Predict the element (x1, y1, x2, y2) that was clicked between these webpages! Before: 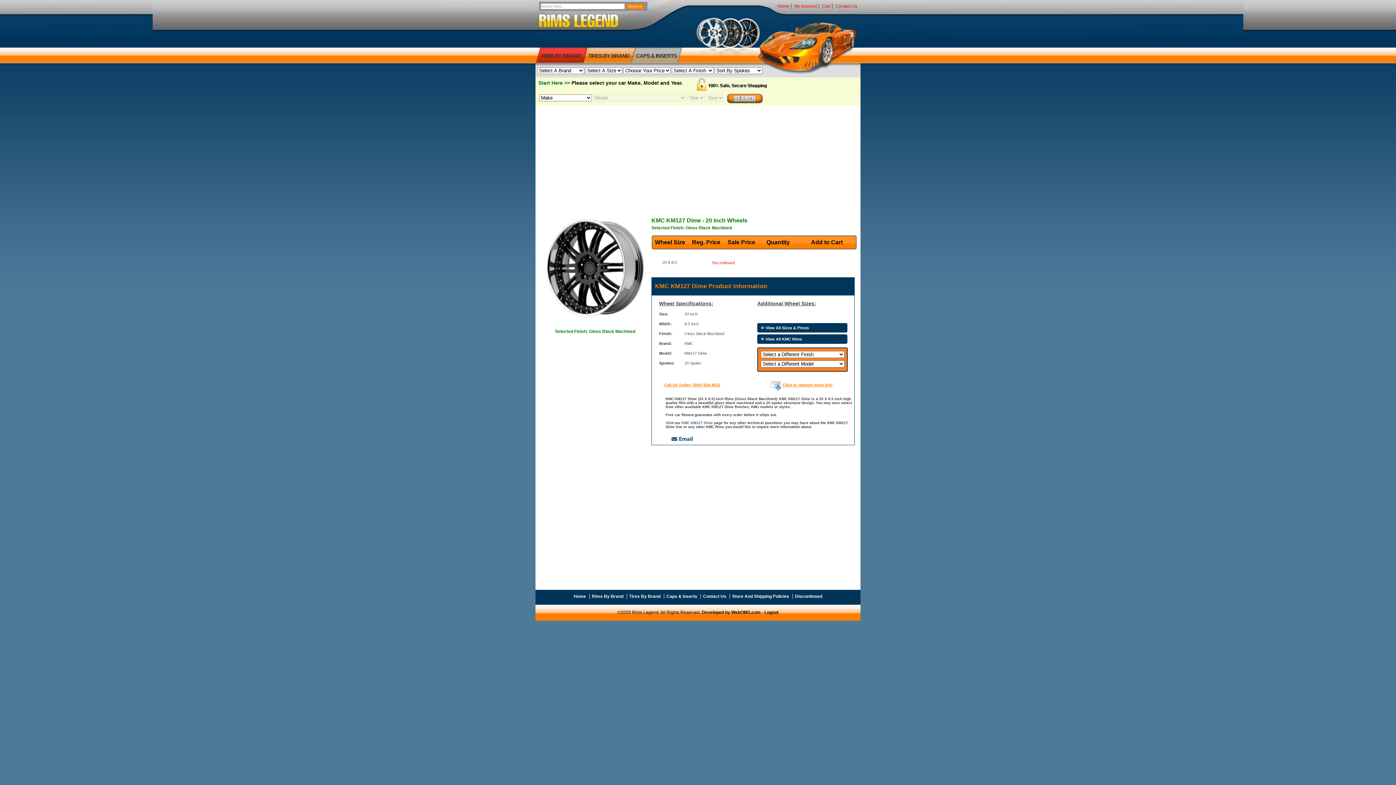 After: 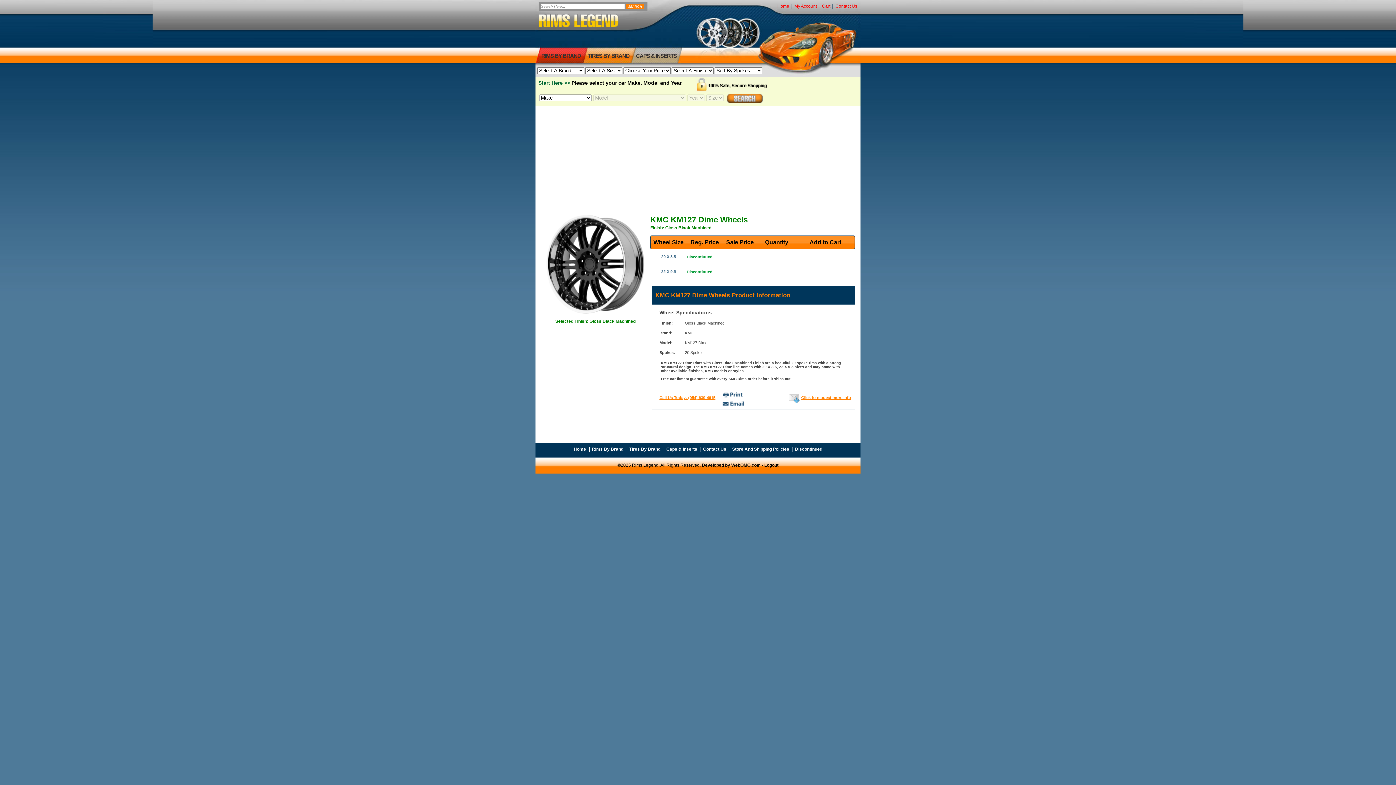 Action: label: View All Sizes & Prices bbox: (757, 323, 847, 332)